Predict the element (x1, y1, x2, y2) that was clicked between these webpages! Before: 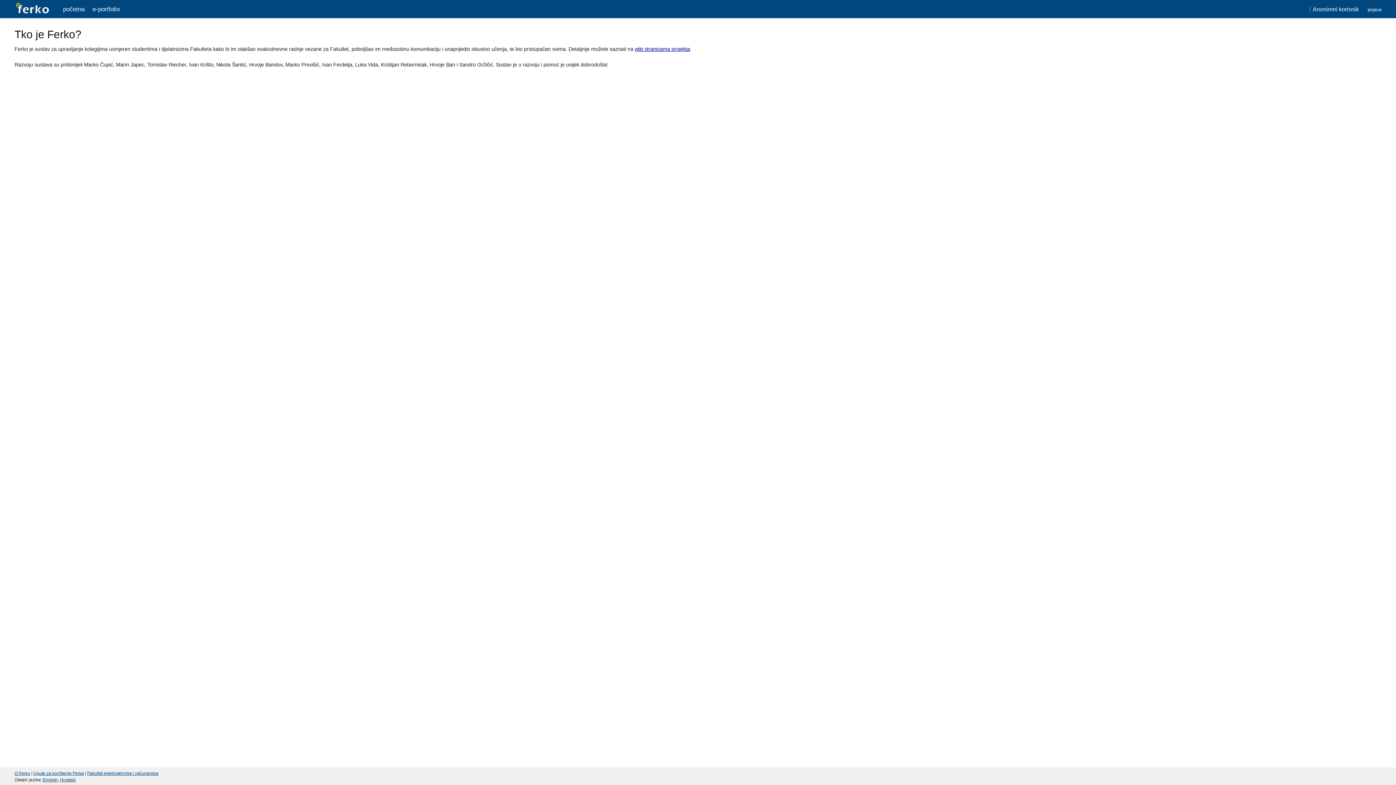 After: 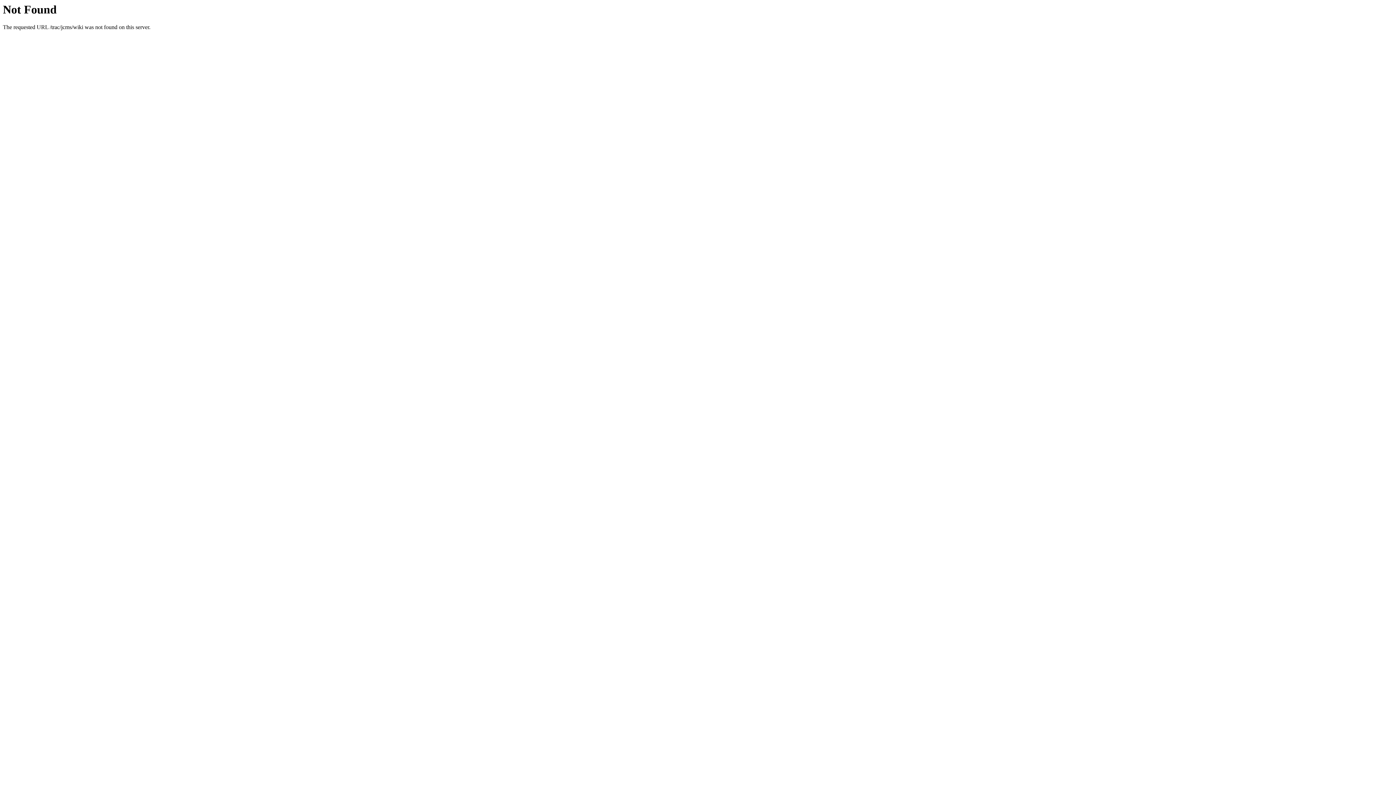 Action: bbox: (634, 46, 690, 52) label: wiki stranicama projekta